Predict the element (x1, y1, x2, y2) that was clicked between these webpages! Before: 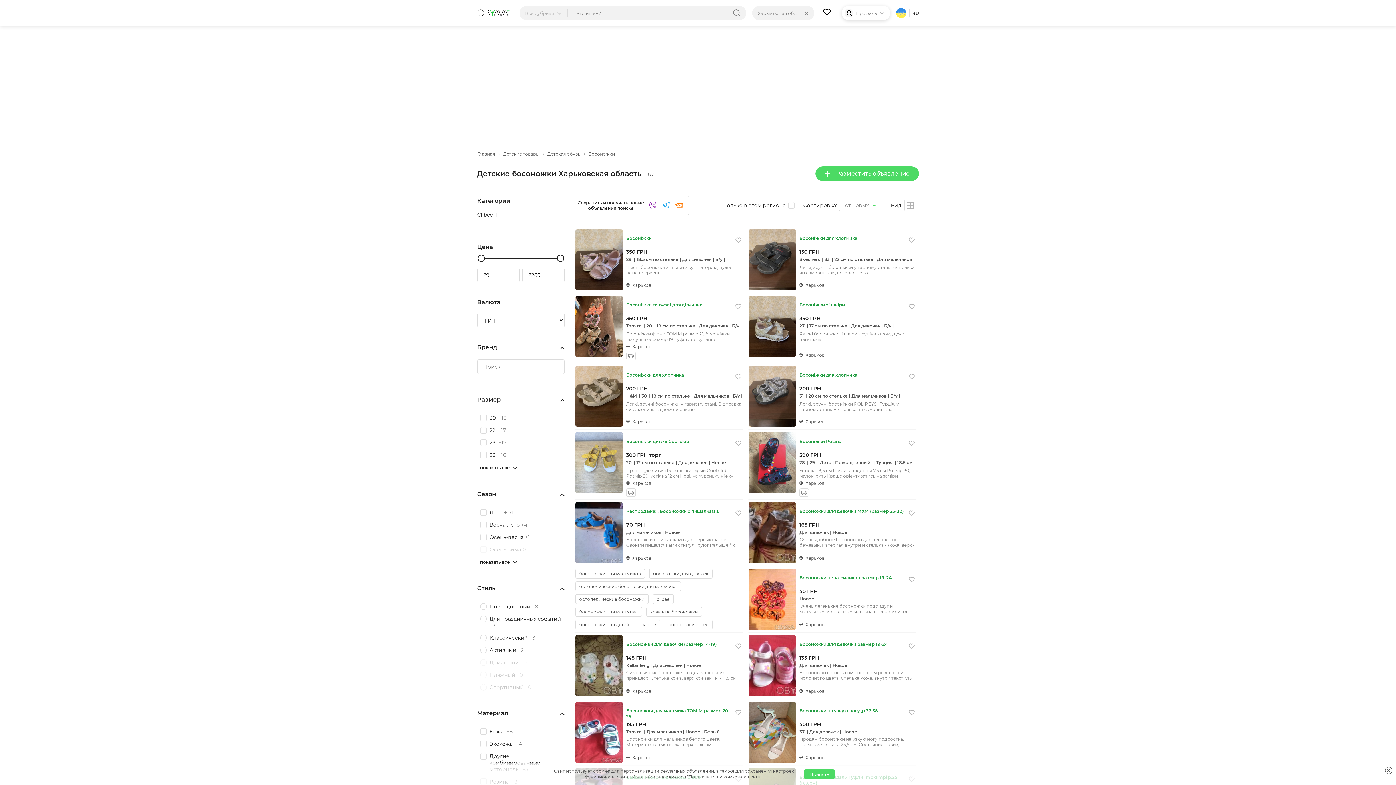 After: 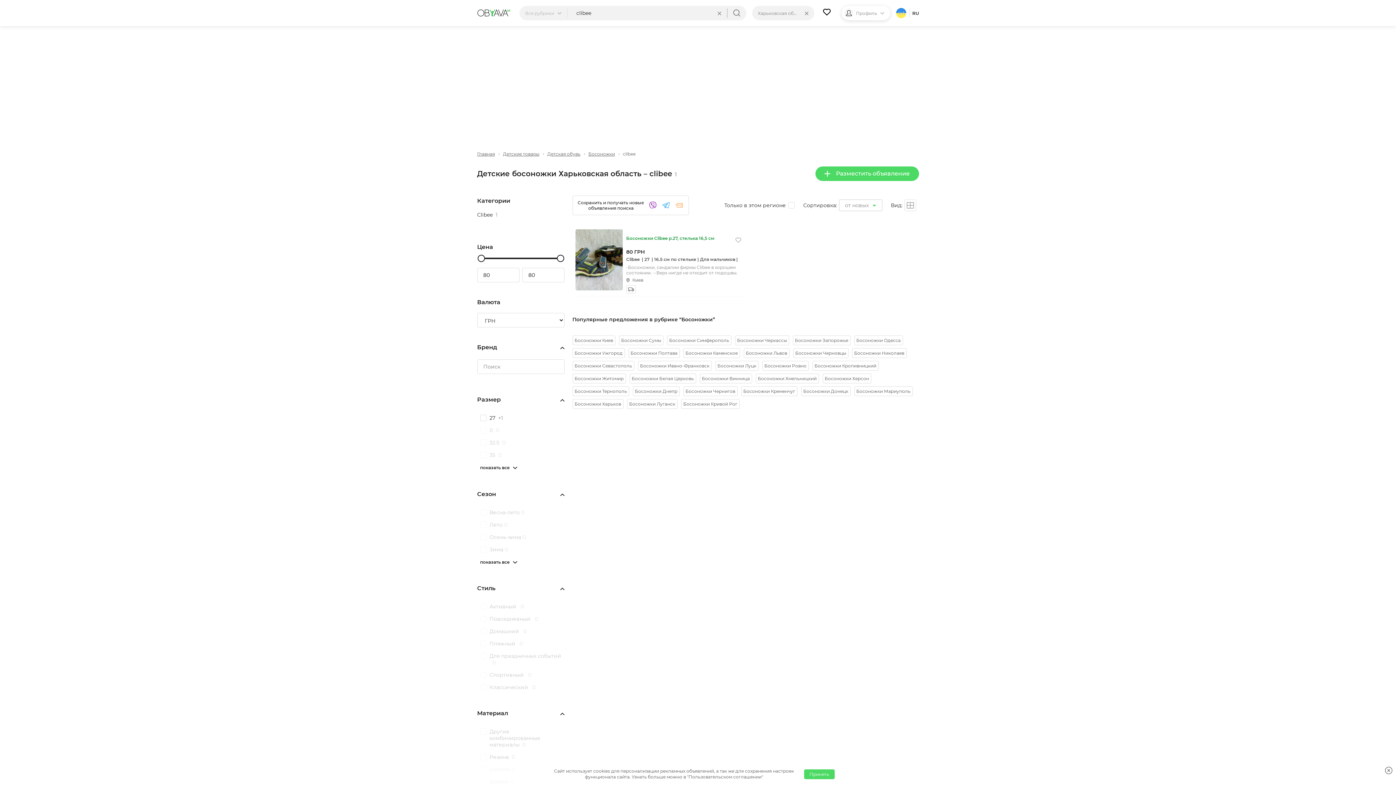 Action: label: clibee bbox: (652, 594, 673, 604)